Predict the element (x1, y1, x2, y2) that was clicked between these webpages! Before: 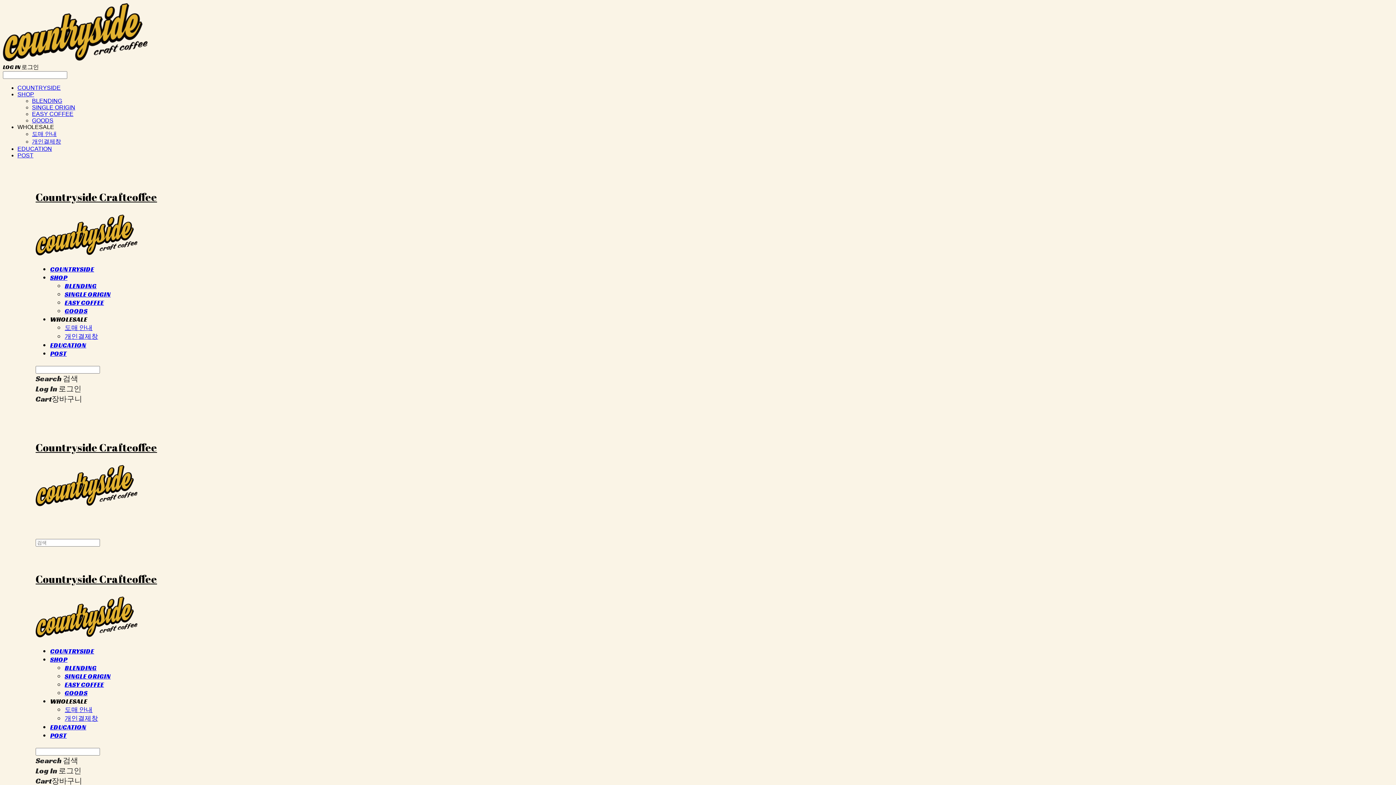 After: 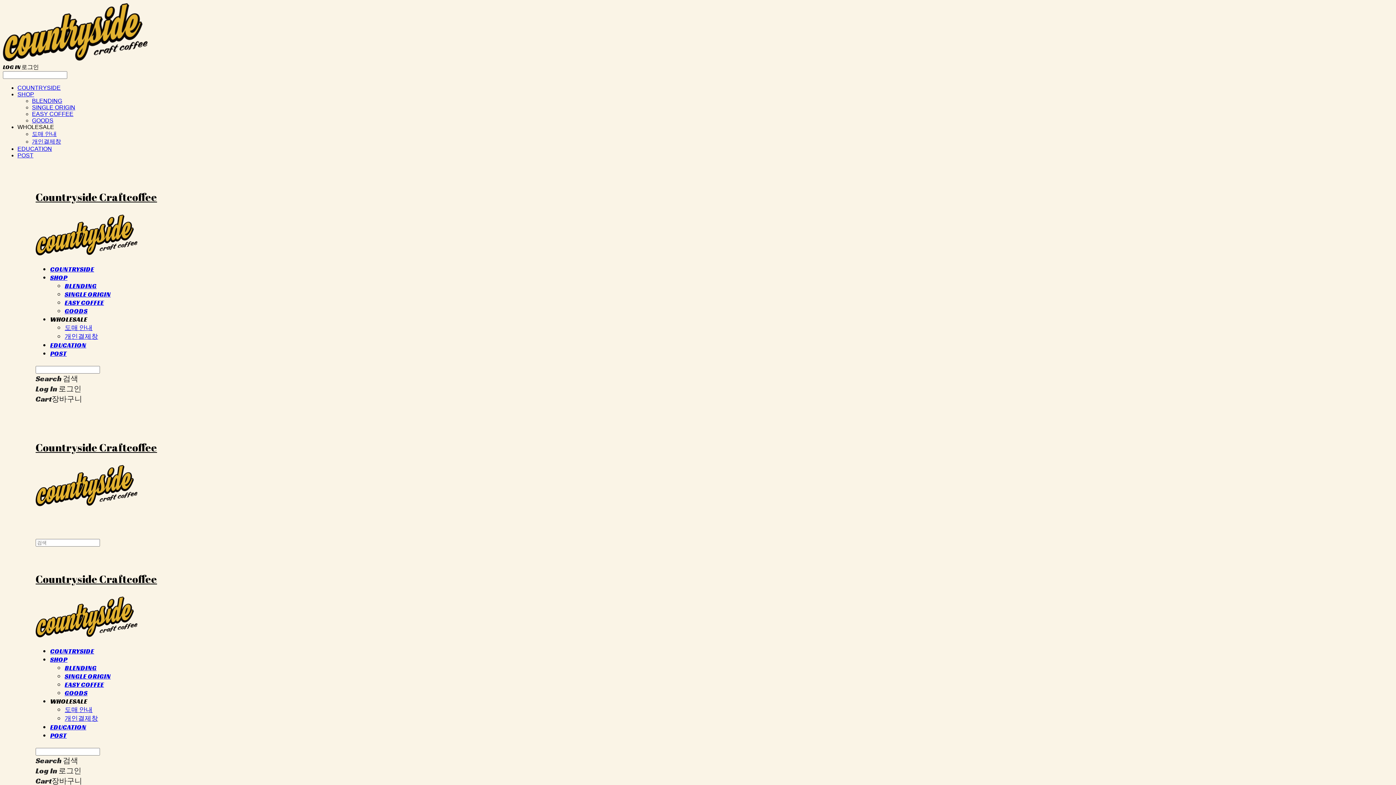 Action: bbox: (17, 84, 60, 90) label: COUNTRYSIDE